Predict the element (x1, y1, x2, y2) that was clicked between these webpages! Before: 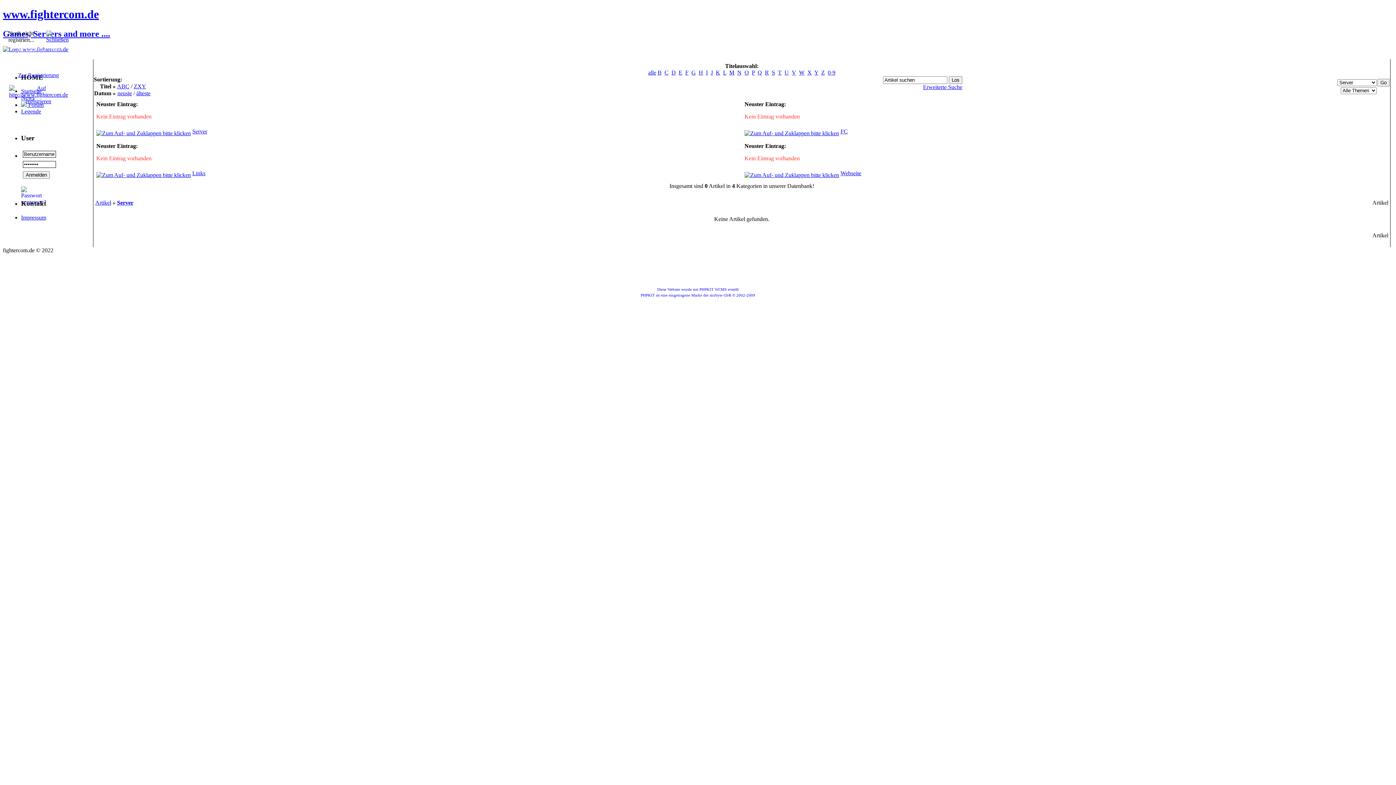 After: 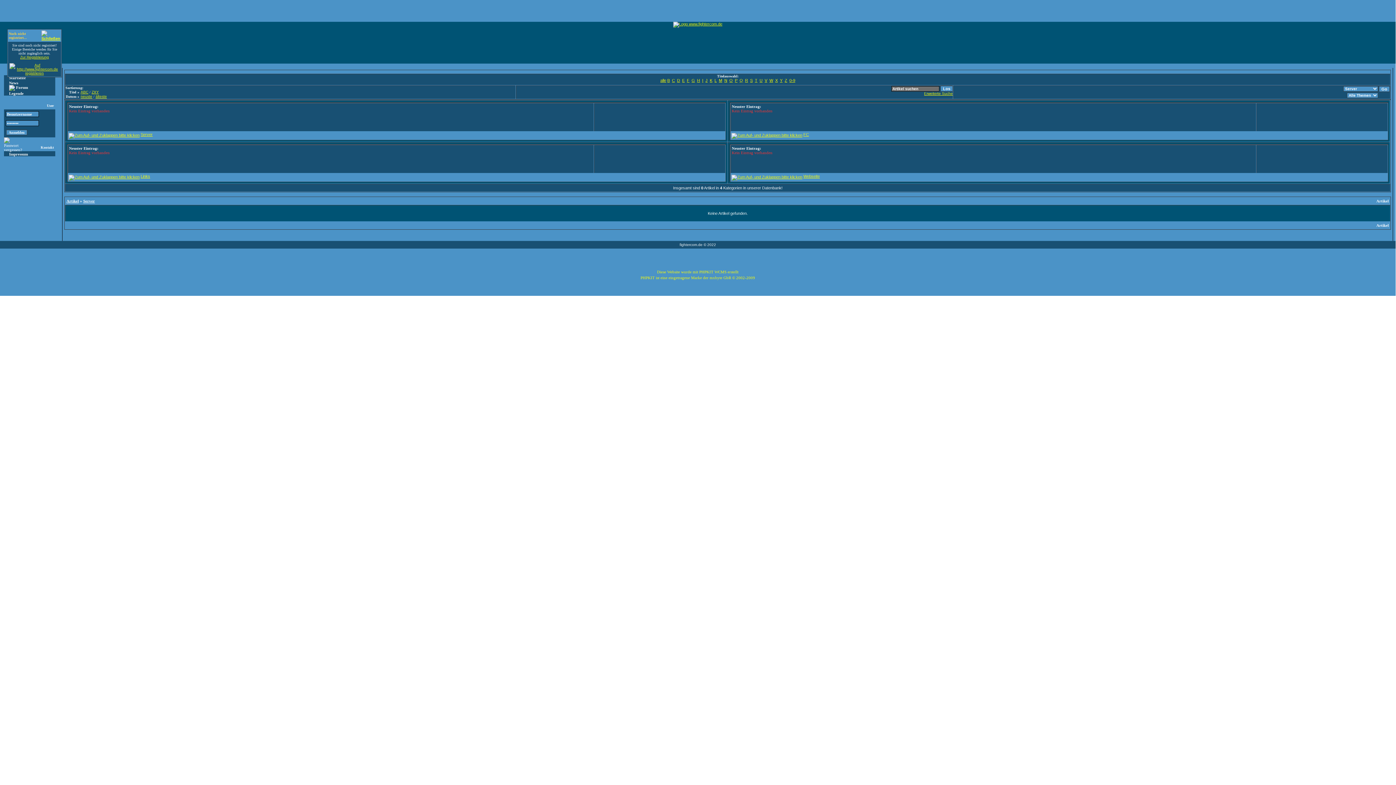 Action: bbox: (133, 83, 146, 89) label: ZXY